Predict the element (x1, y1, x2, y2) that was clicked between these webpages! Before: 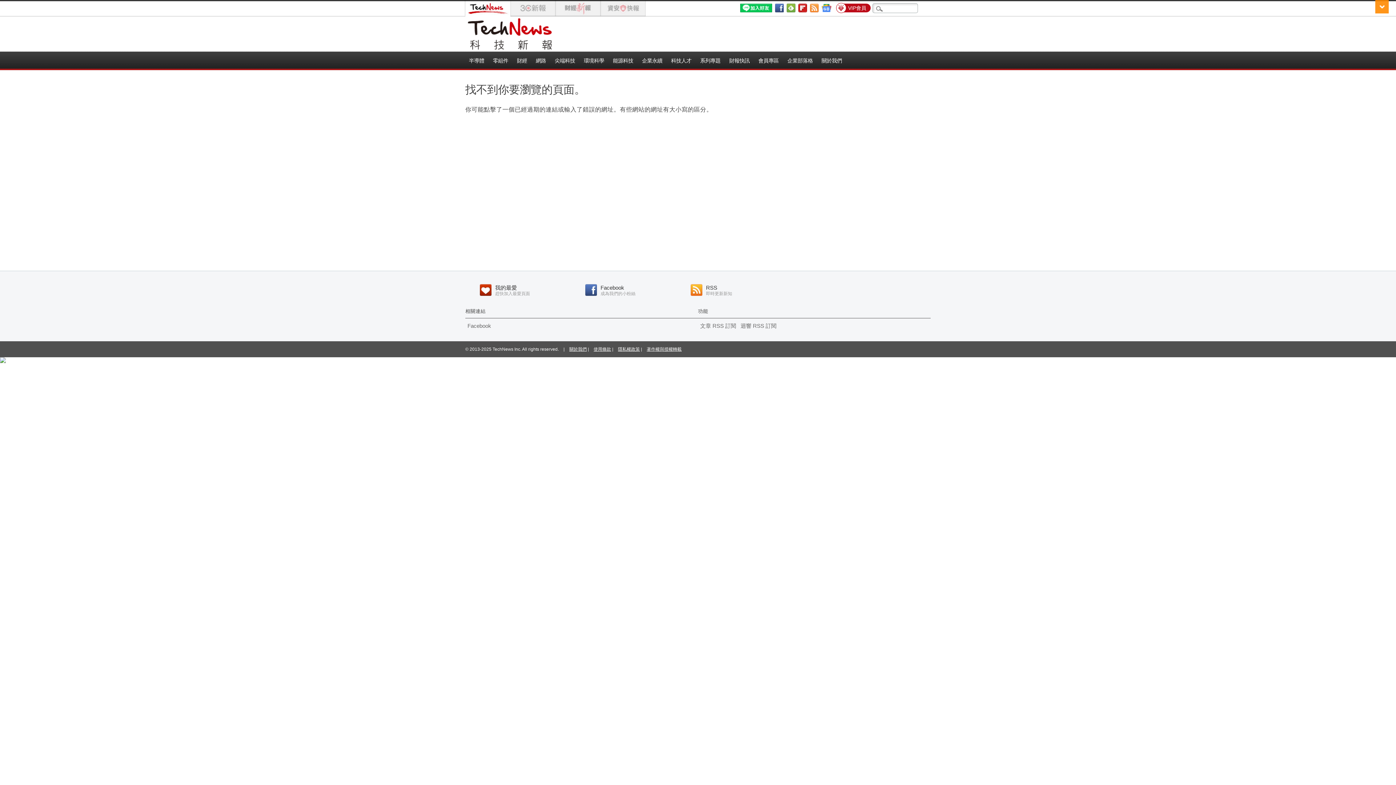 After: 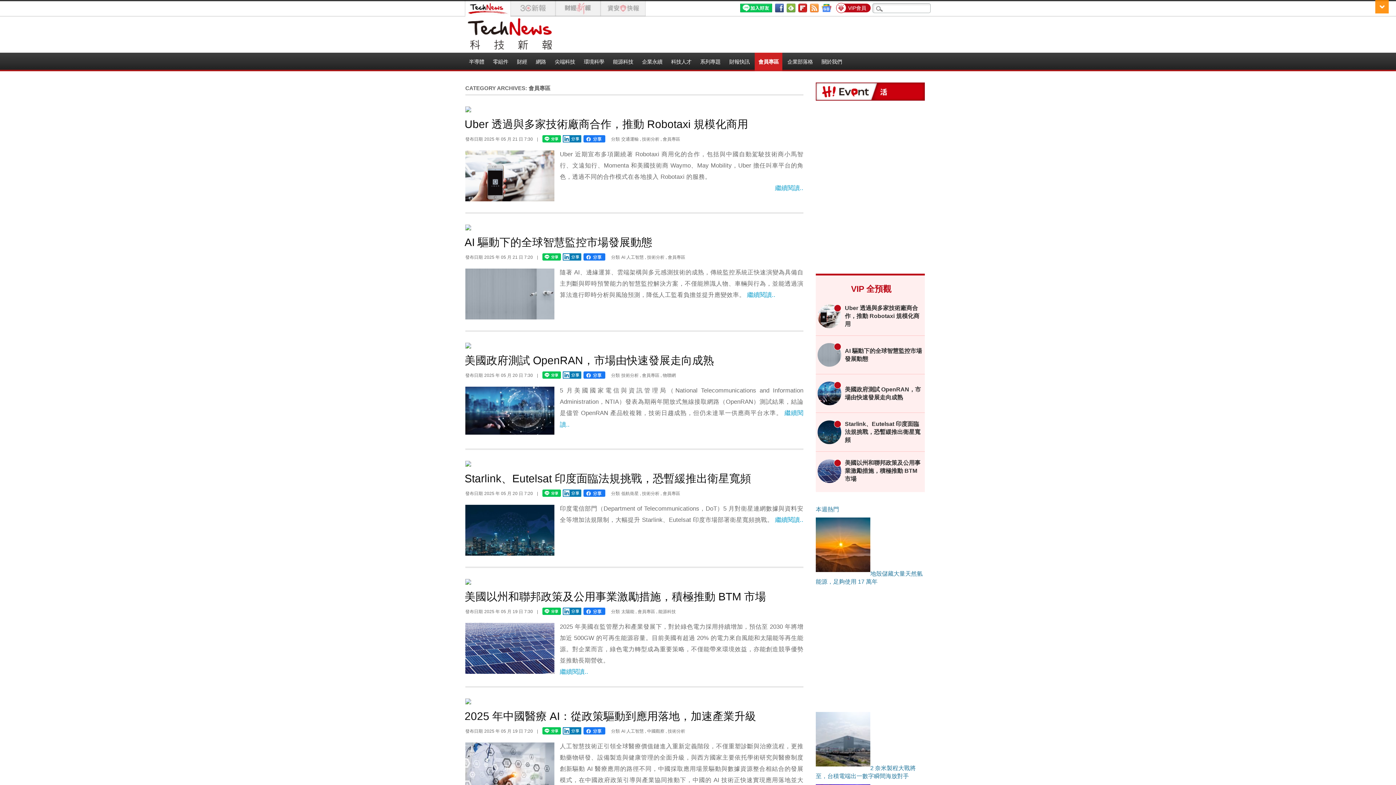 Action: bbox: (754, 51, 782, 70) label: 會員專區